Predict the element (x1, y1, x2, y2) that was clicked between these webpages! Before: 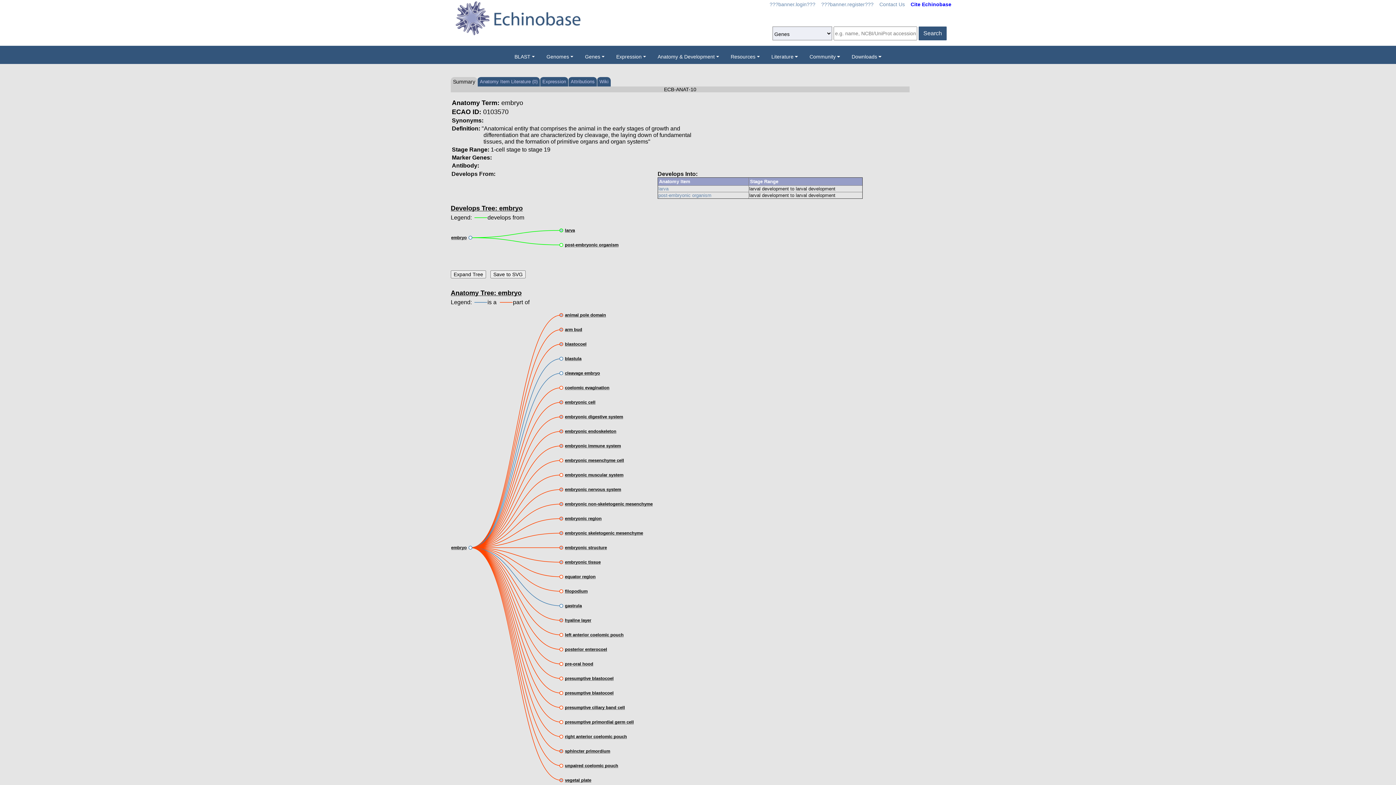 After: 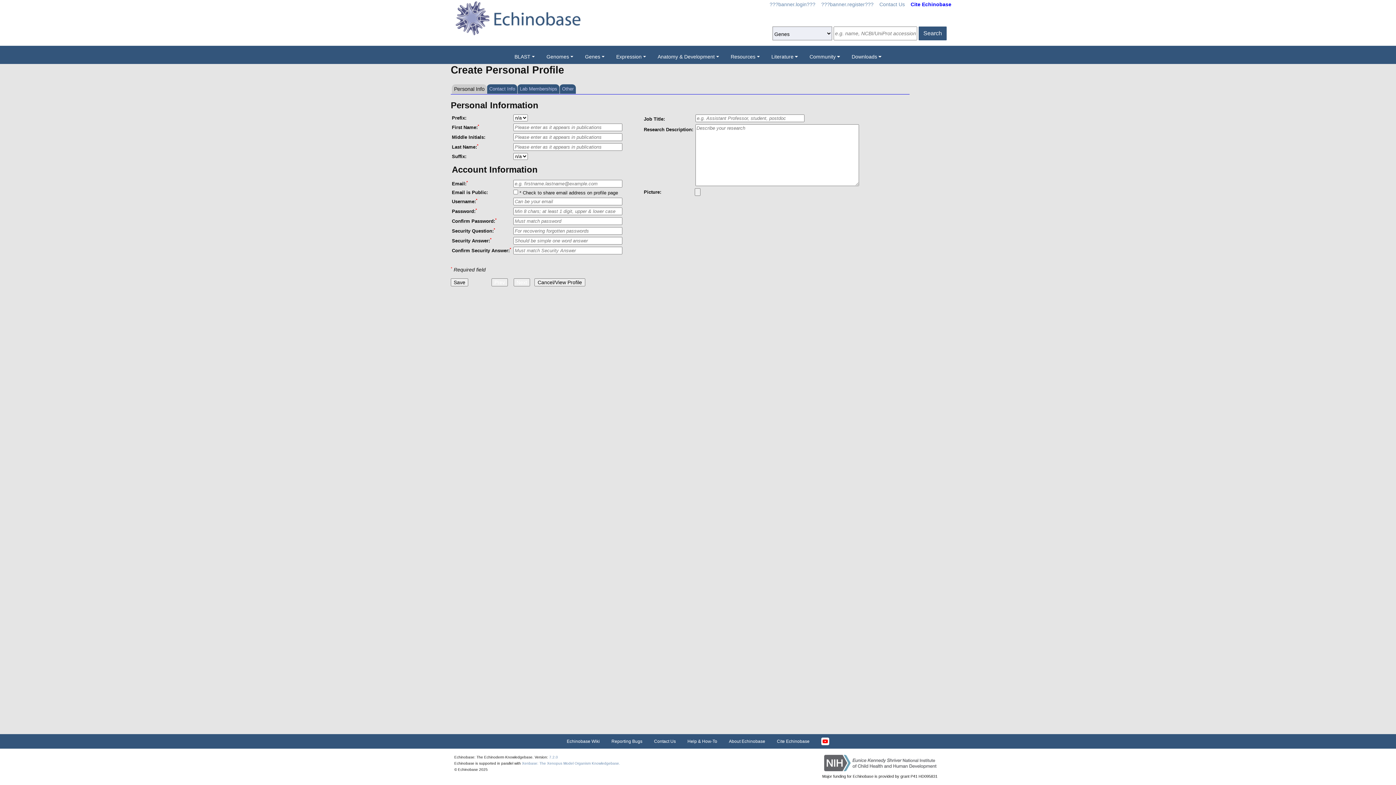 Action: label: ???banner.register??? bbox: (821, 1, 873, 7)